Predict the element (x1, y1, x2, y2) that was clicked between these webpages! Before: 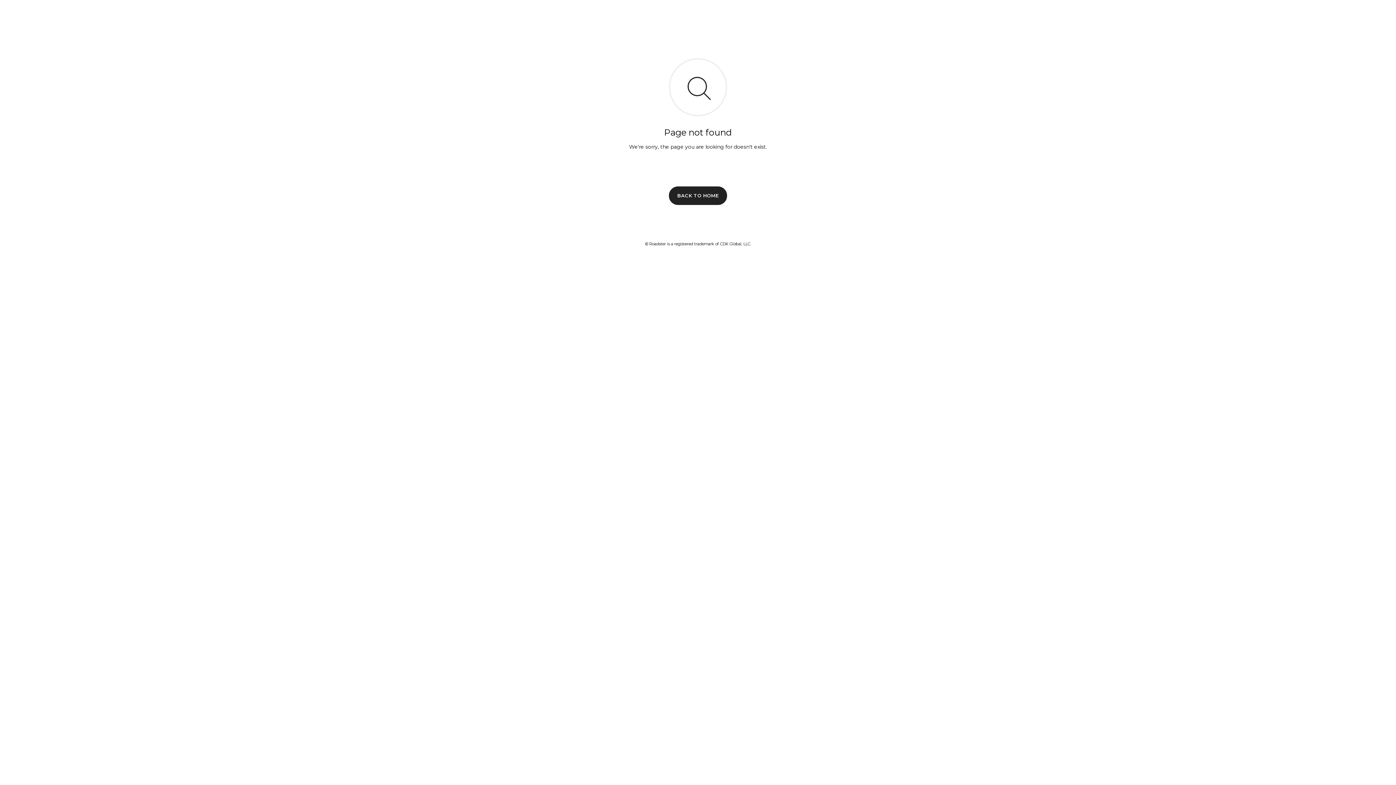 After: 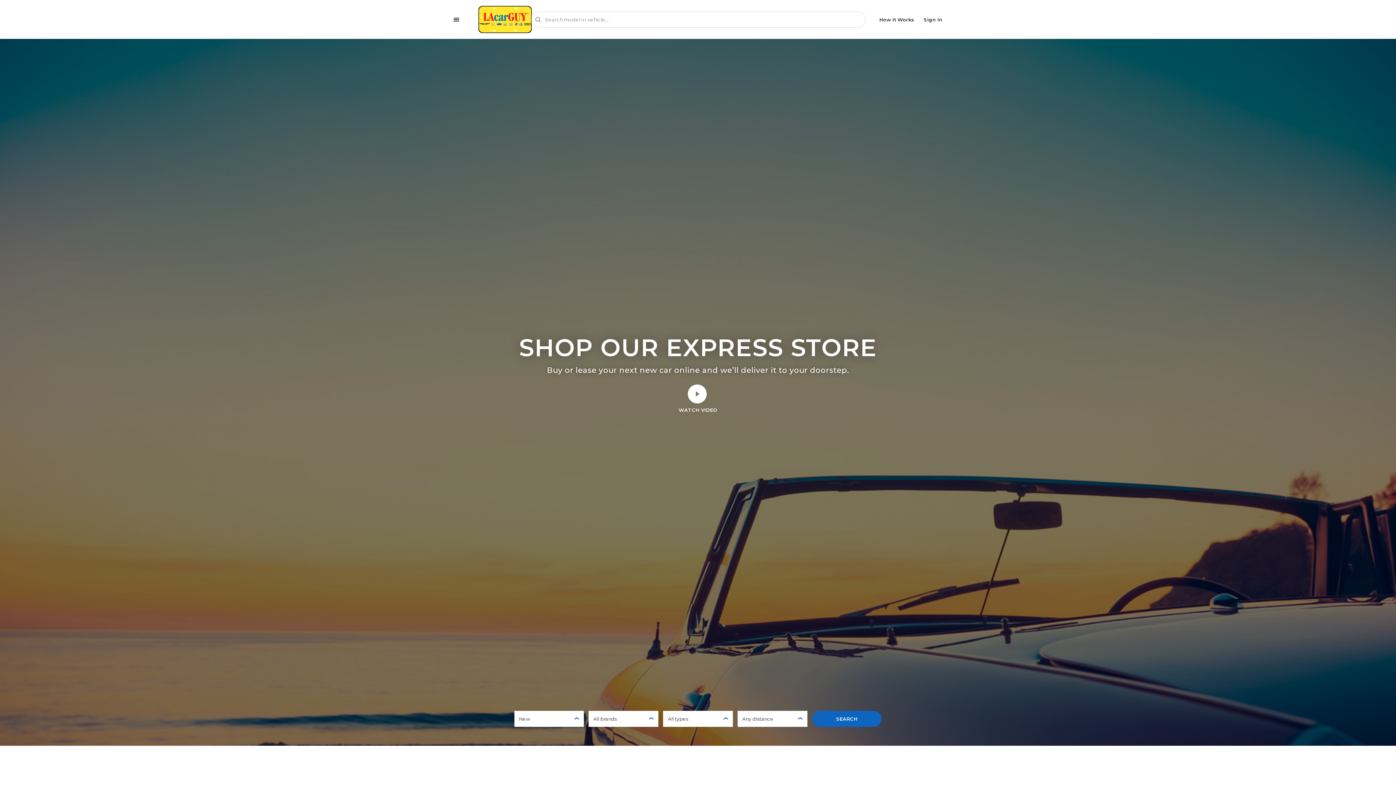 Action: bbox: (669, 186, 727, 204) label: BACK TO HOME